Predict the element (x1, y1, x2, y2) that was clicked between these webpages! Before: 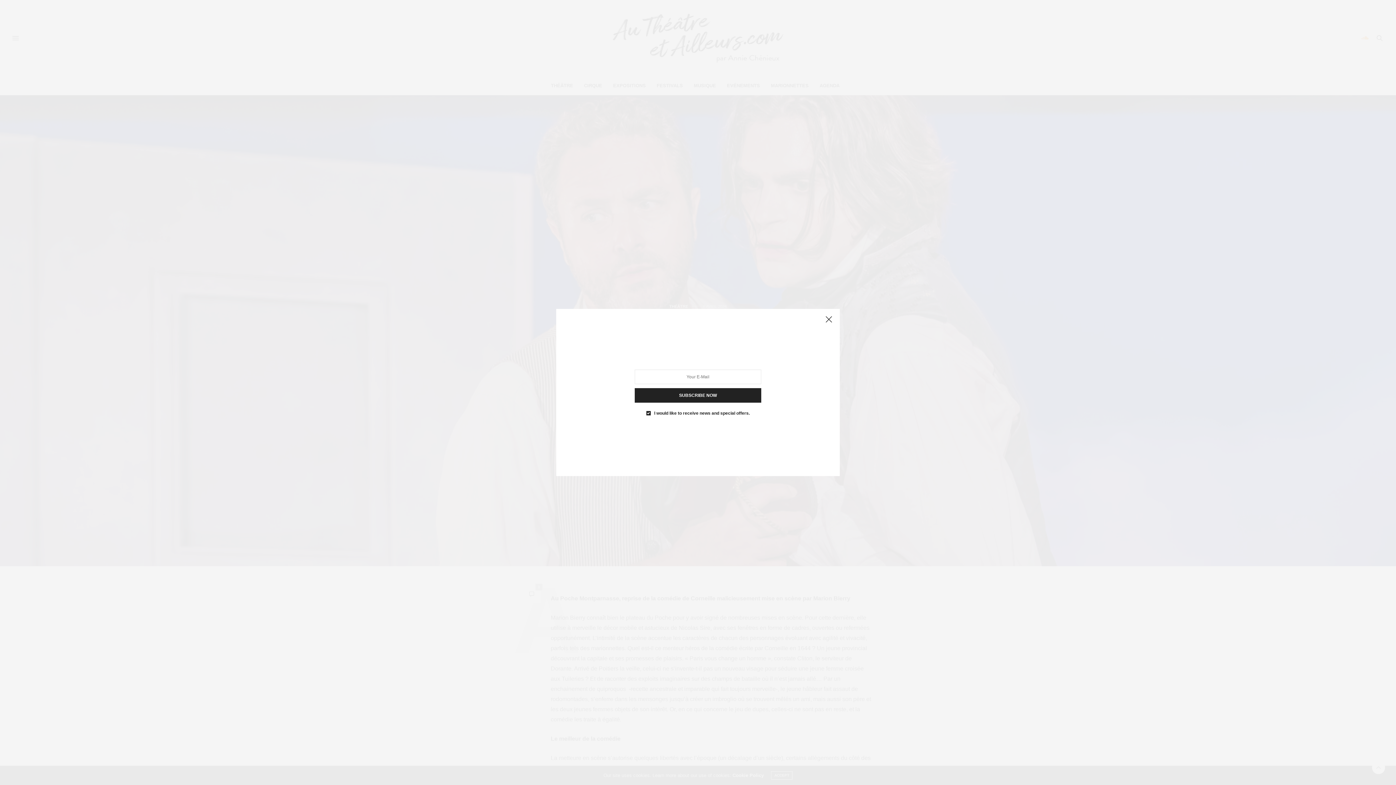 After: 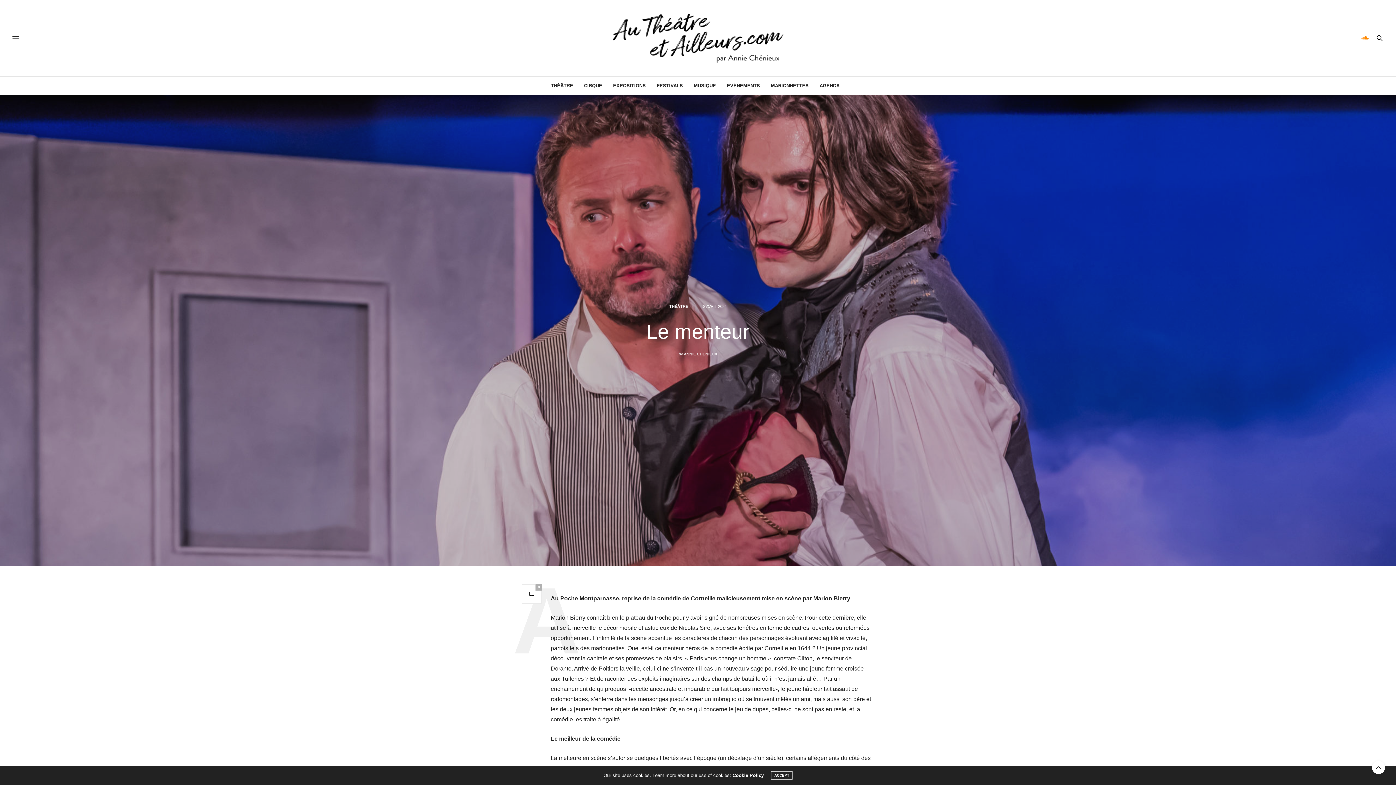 Action: bbox: (821, 312, 836, 327)